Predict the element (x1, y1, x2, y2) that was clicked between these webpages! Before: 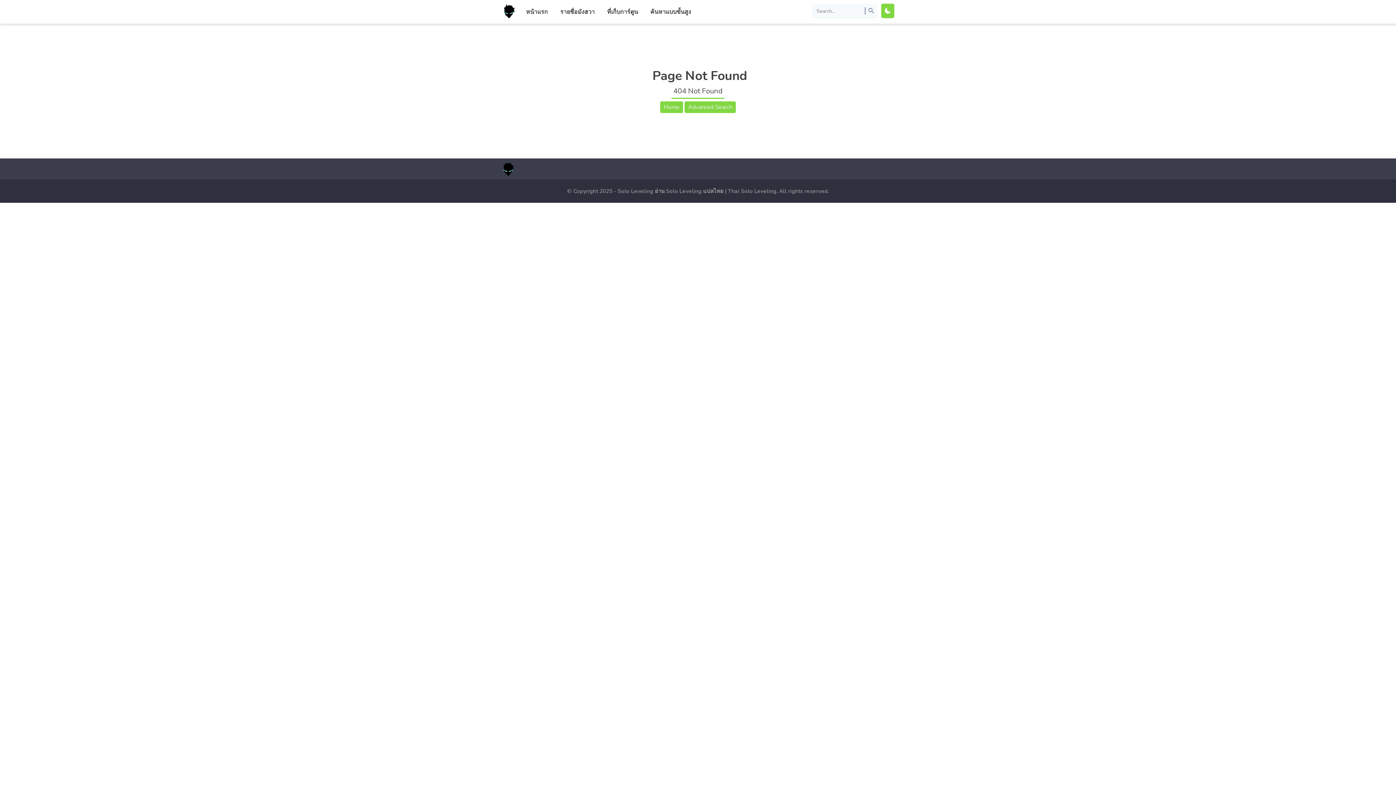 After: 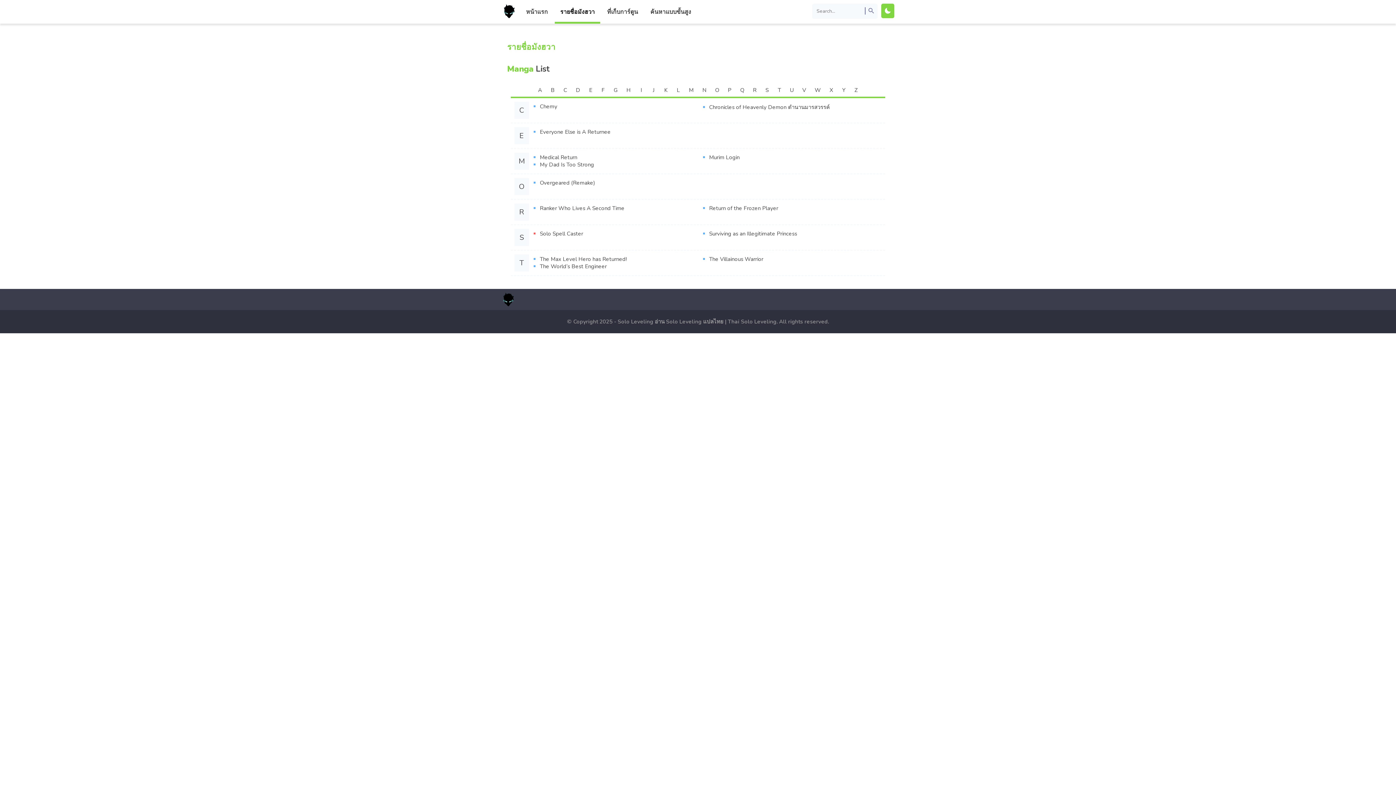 Action: bbox: (554, 0, 600, 23) label: รายชื่อมังฮวา